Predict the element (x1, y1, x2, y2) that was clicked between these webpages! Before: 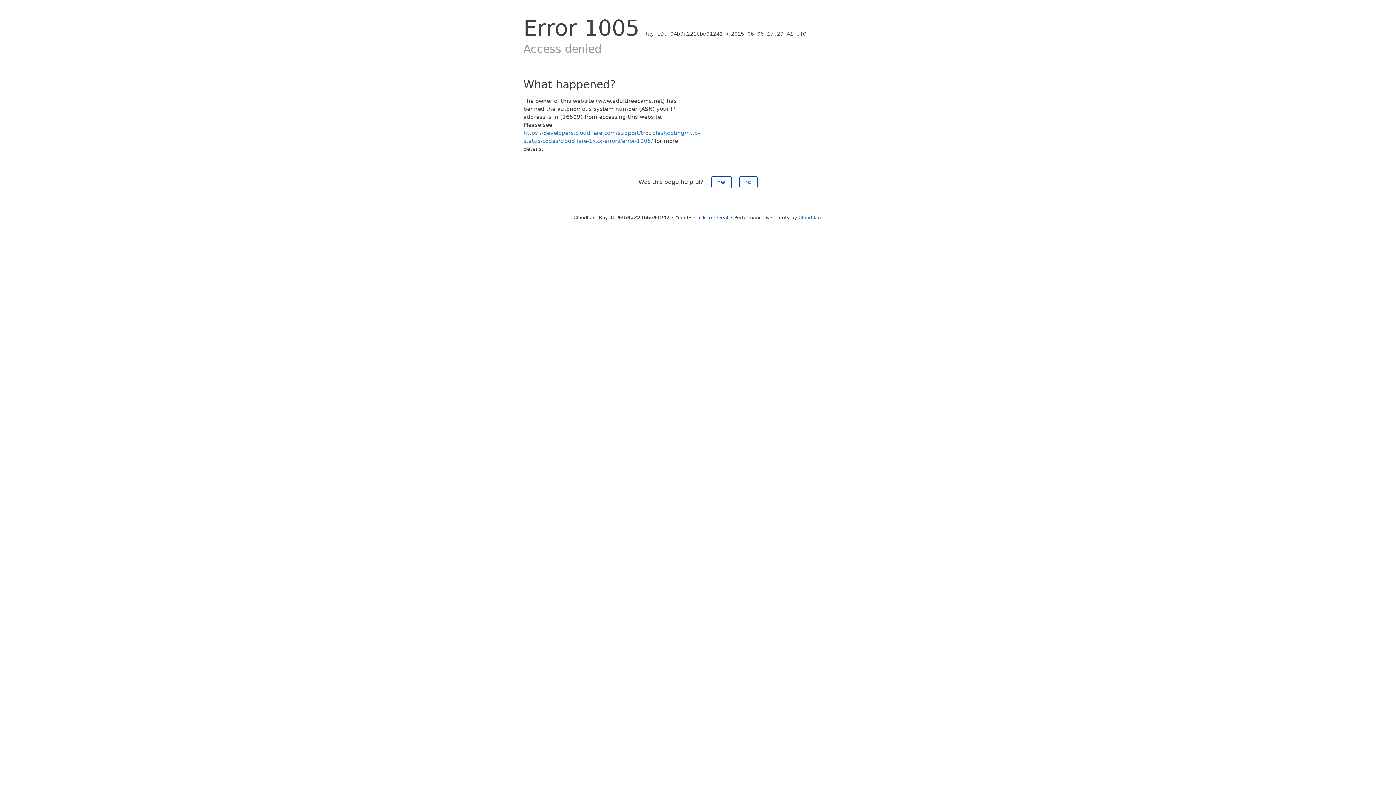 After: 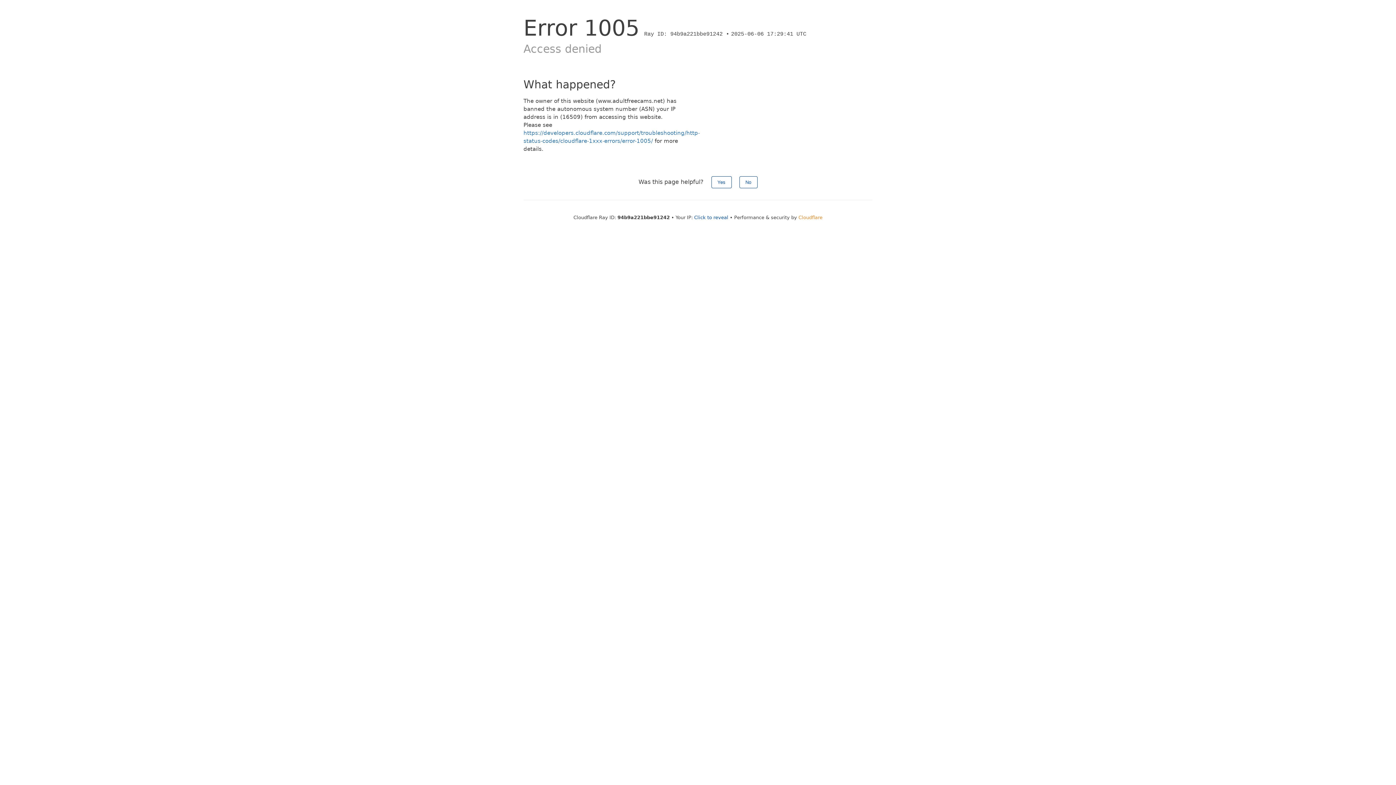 Action: bbox: (798, 214, 822, 220) label: Cloudflare